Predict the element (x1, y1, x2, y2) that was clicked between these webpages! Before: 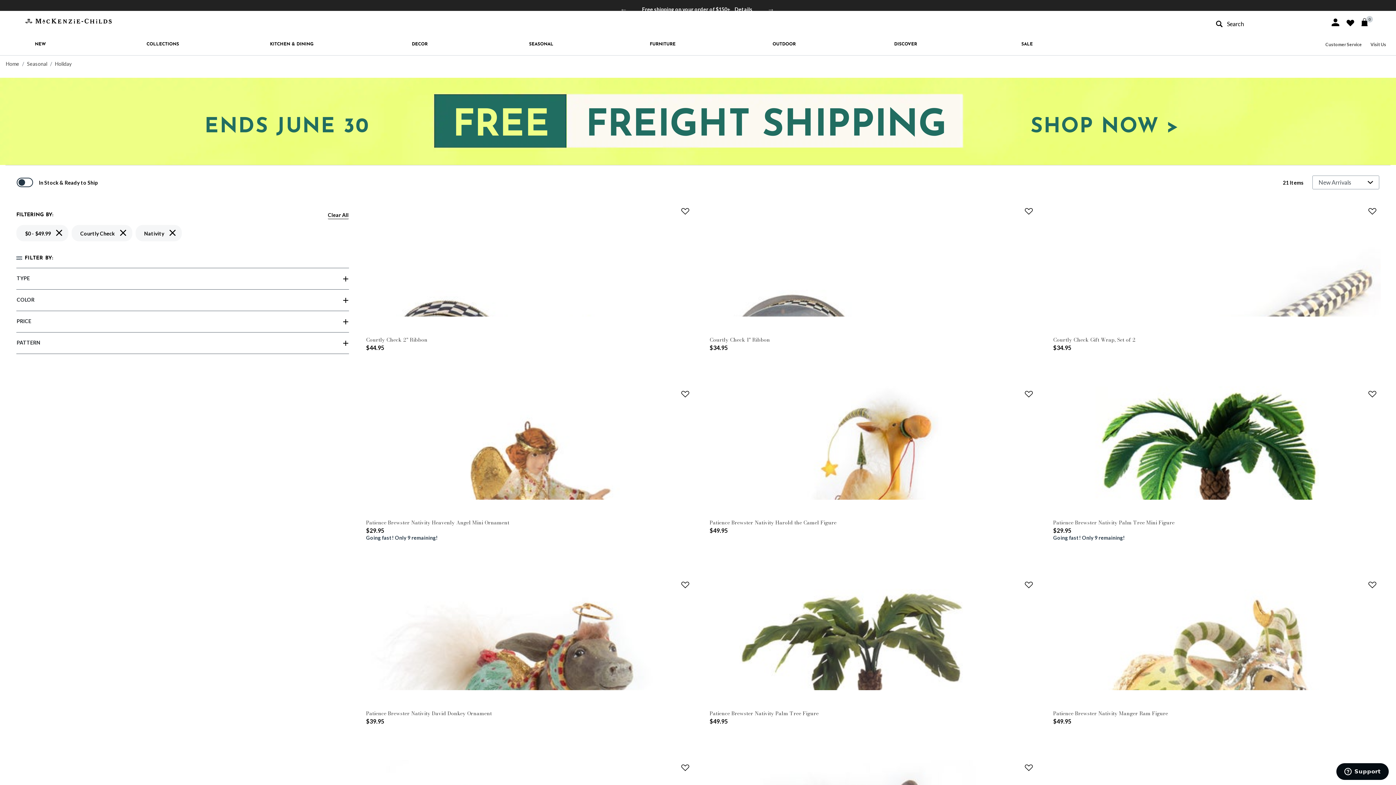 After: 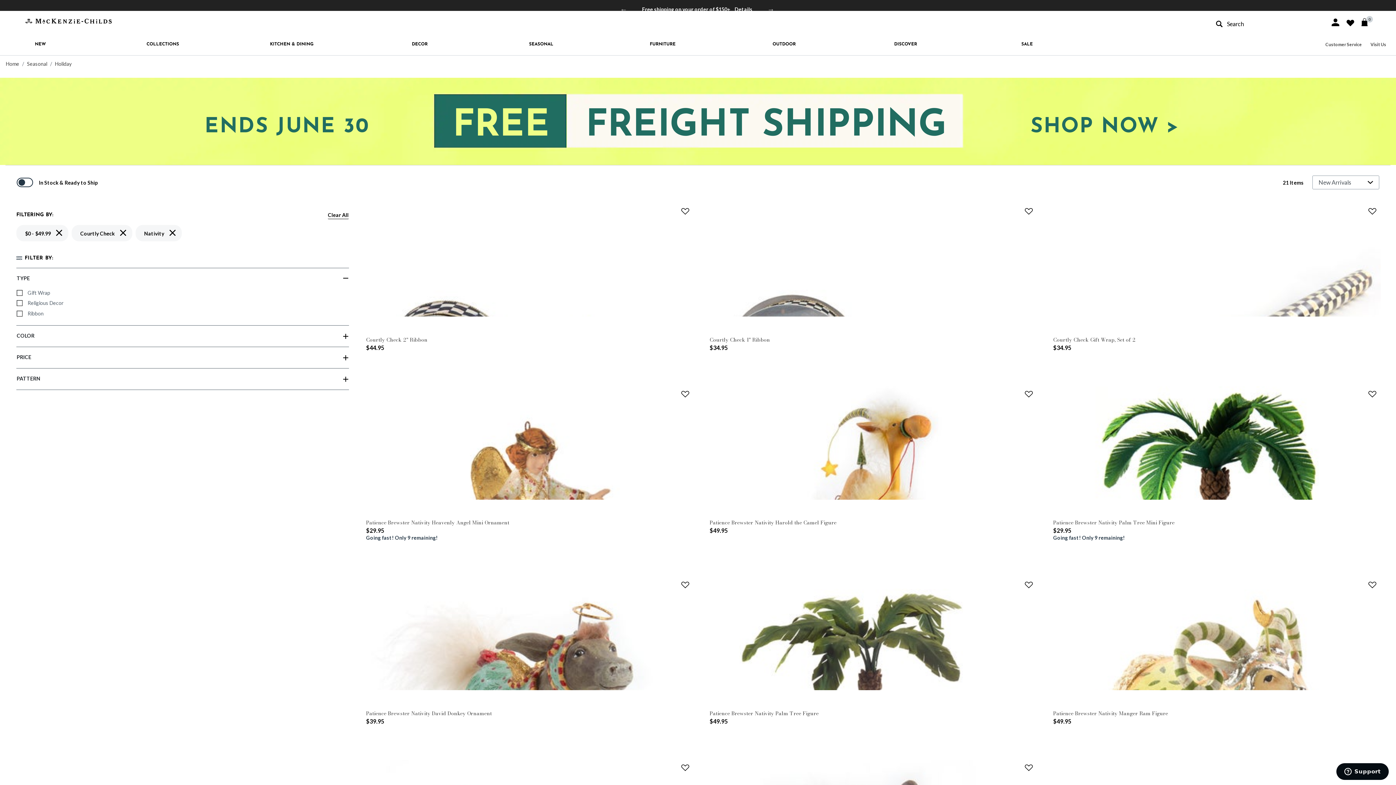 Action: label: TYPE bbox: (16, 274, 349, 289)